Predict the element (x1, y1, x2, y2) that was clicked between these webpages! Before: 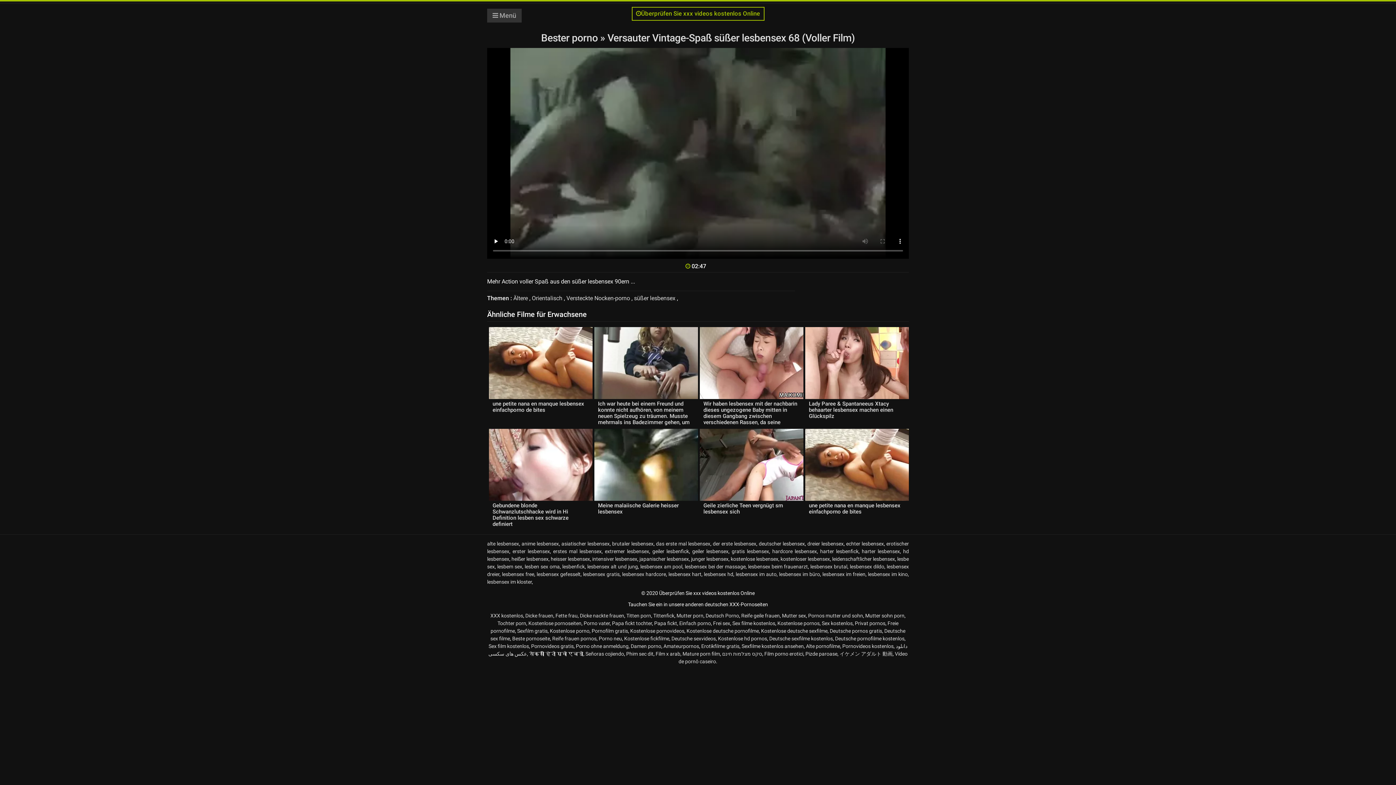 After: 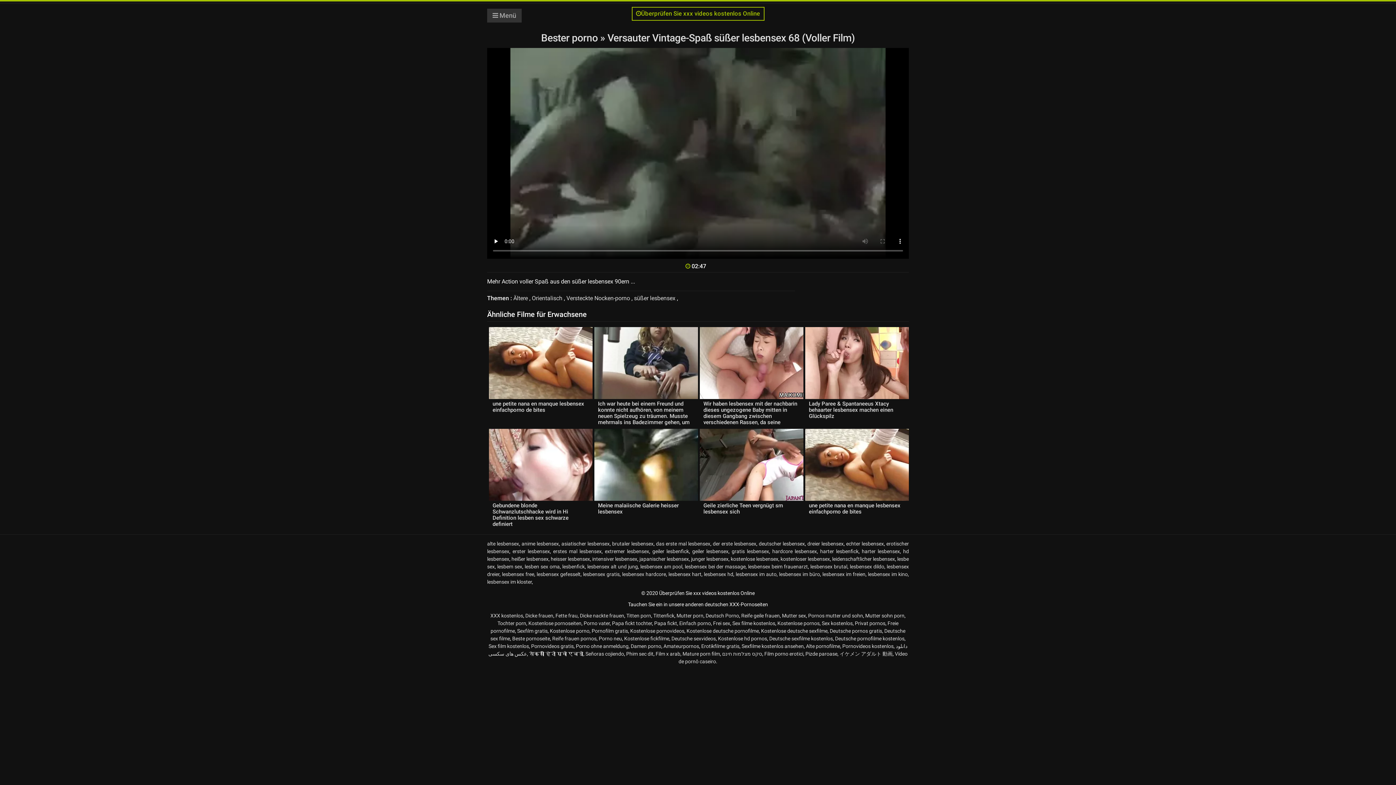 Action: label: Phim sec dit bbox: (626, 651, 653, 657)